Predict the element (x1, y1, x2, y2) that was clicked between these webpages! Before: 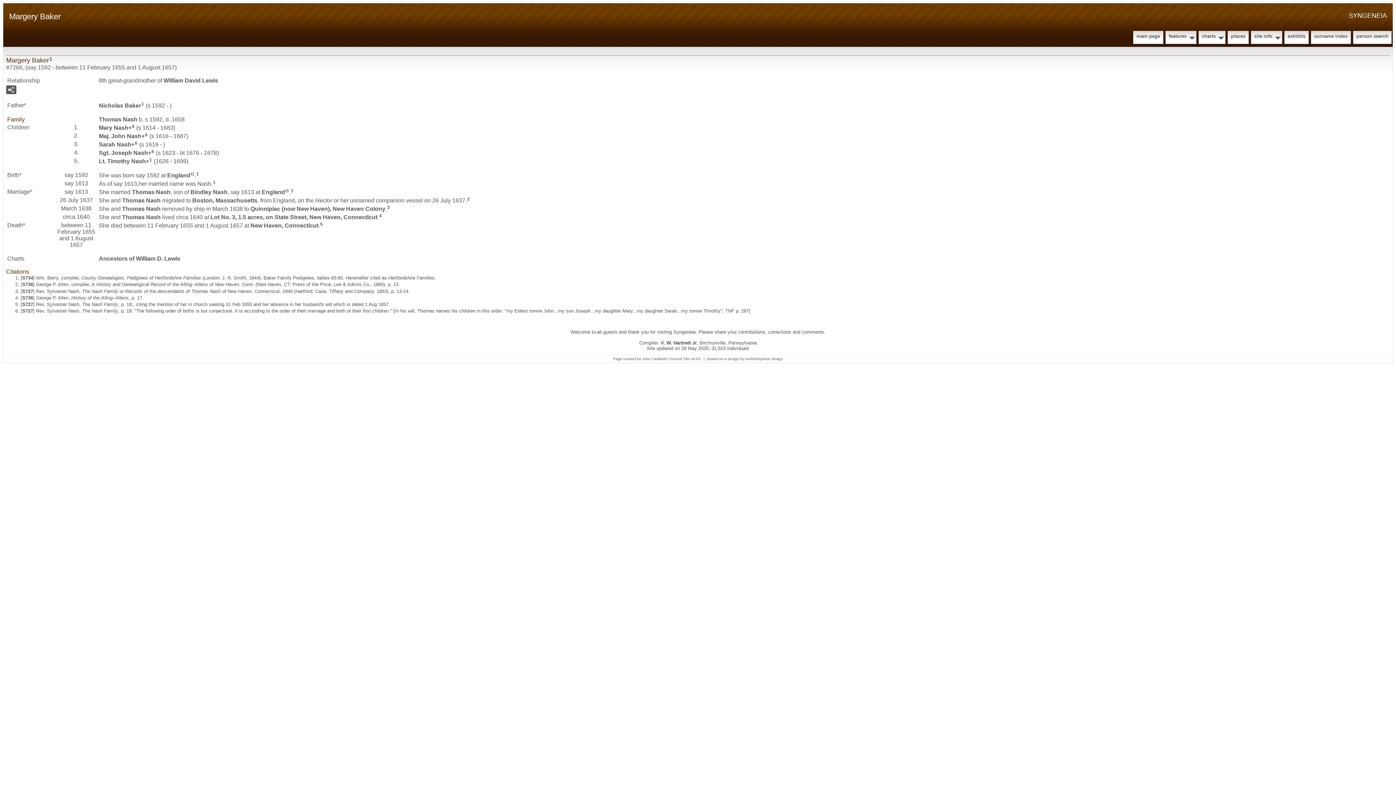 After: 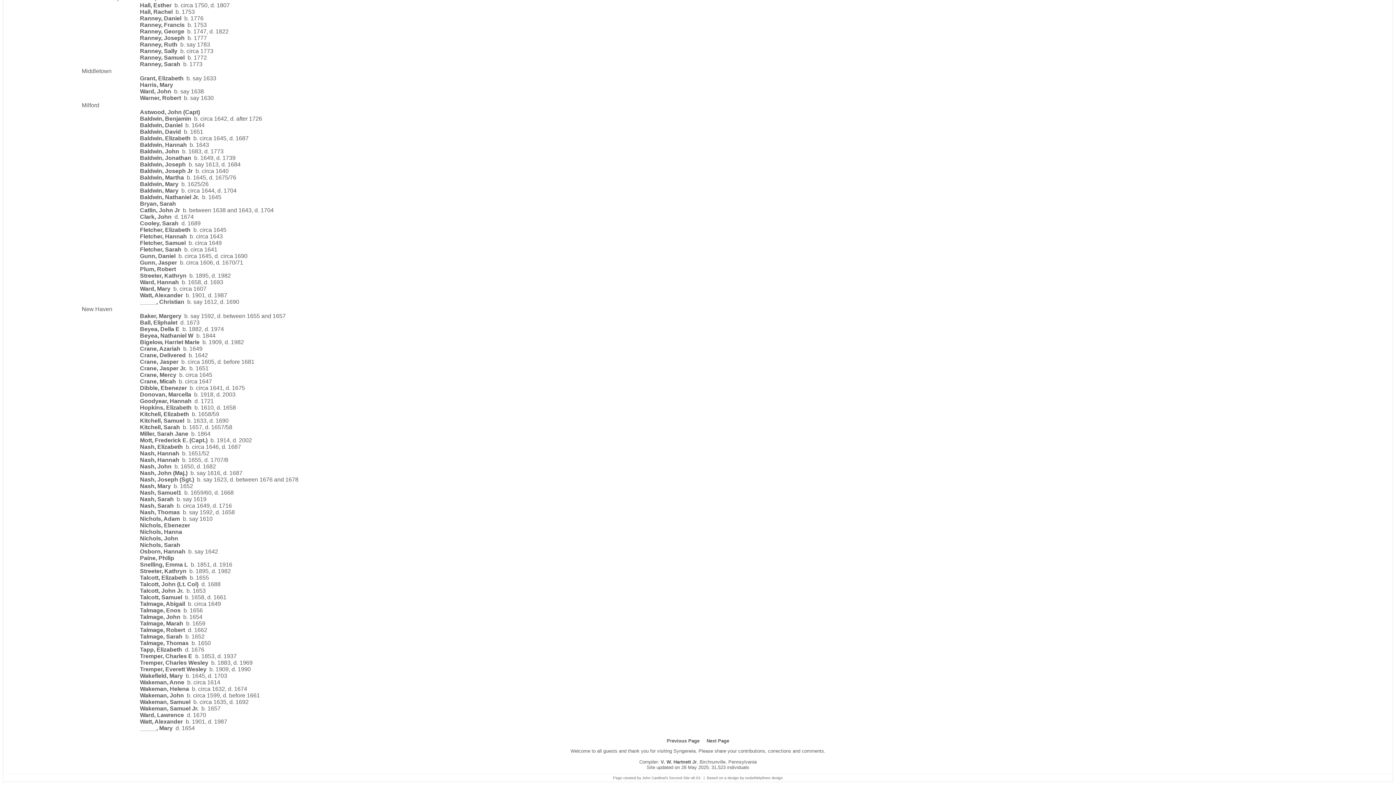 Action: label: New Haven, Connecticut bbox: (250, 222, 318, 228)